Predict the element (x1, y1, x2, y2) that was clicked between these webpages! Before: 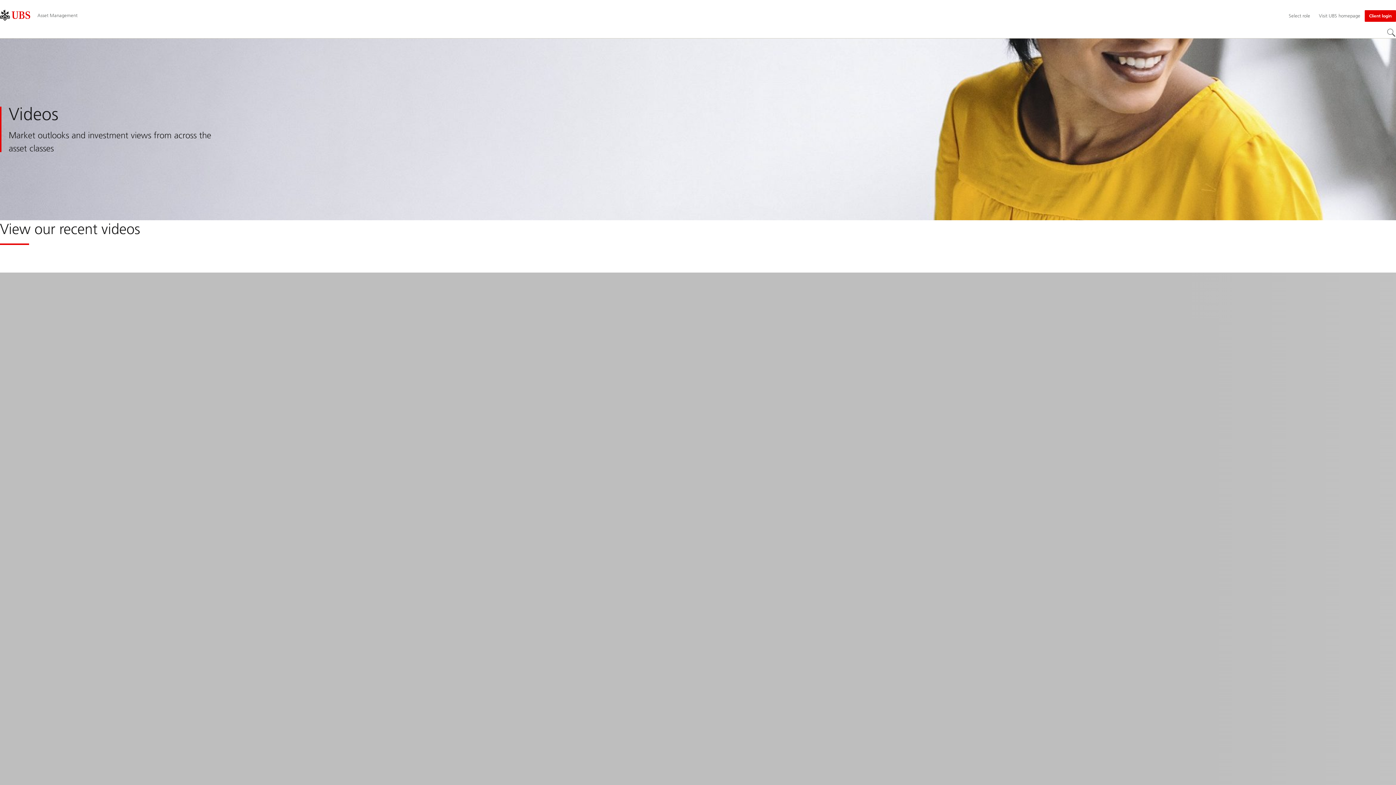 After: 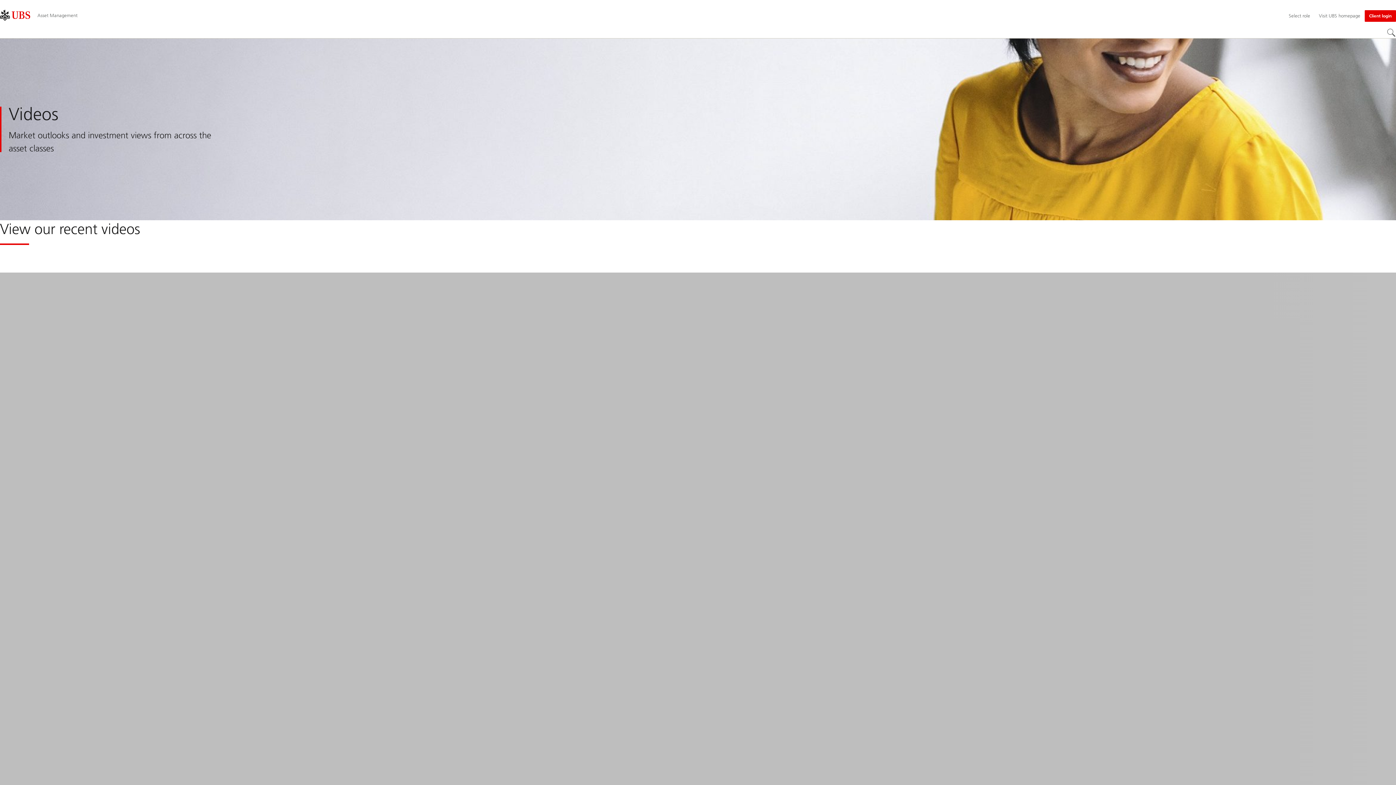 Action: label: Search bbox: (1387, 28, 1396, 37)